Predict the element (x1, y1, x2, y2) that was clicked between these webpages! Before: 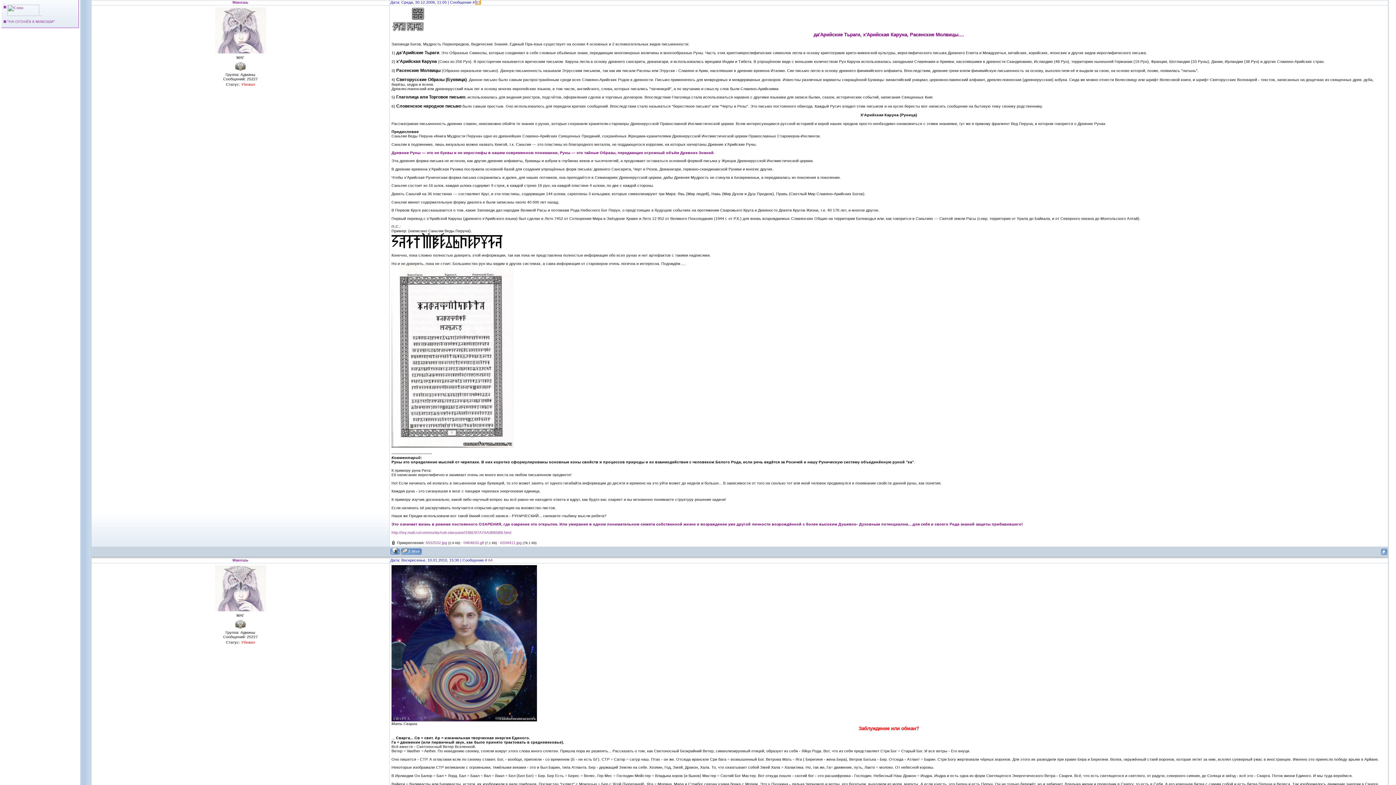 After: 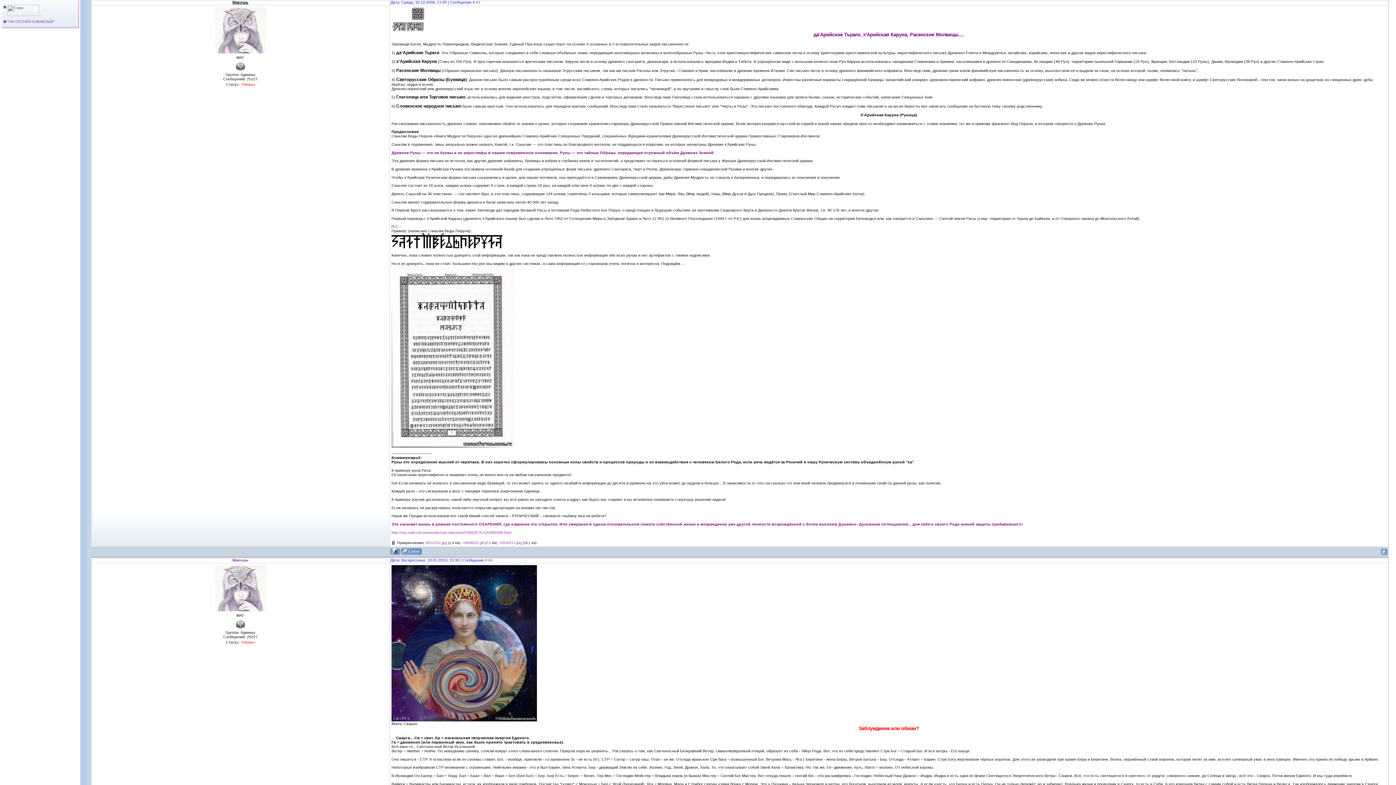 Action: label: Макошь bbox: (232, 0, 248, 4)